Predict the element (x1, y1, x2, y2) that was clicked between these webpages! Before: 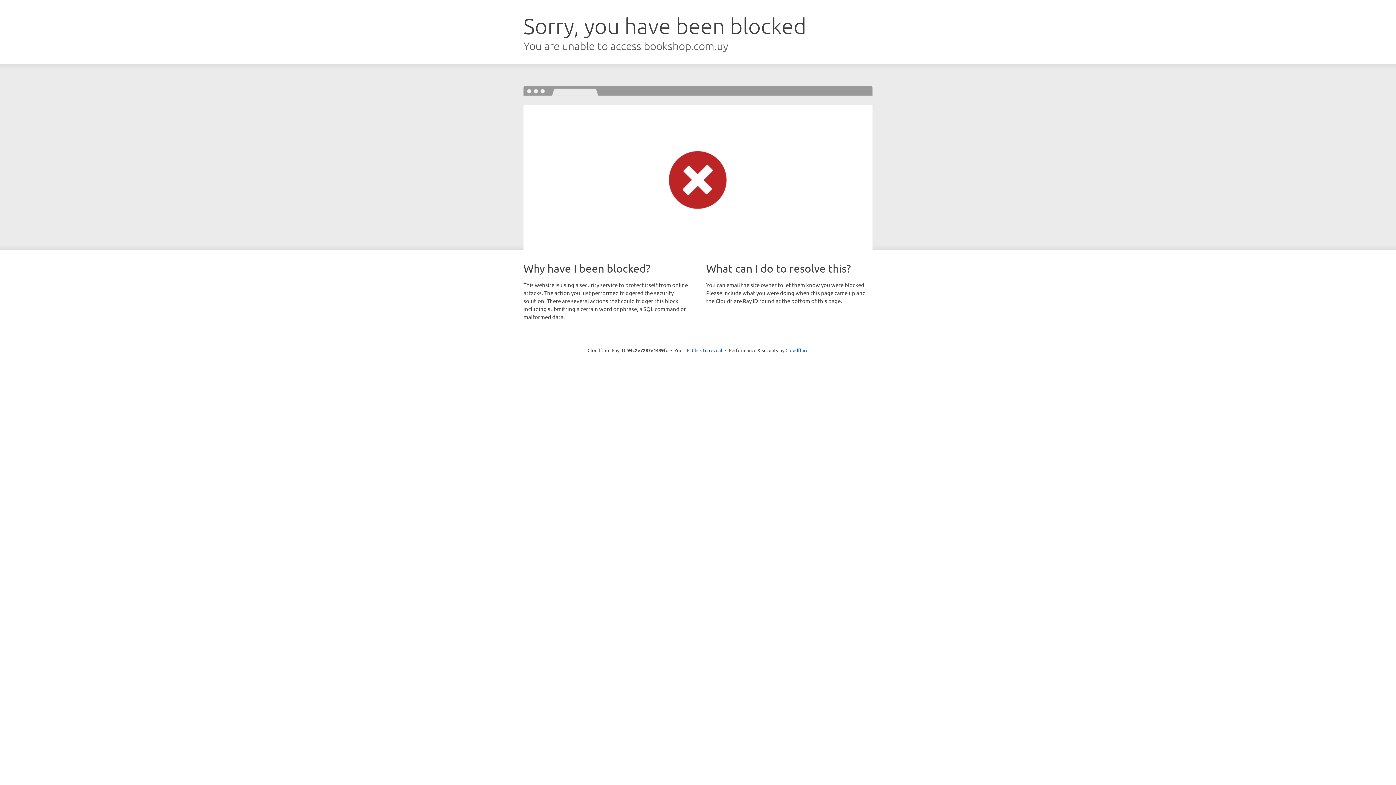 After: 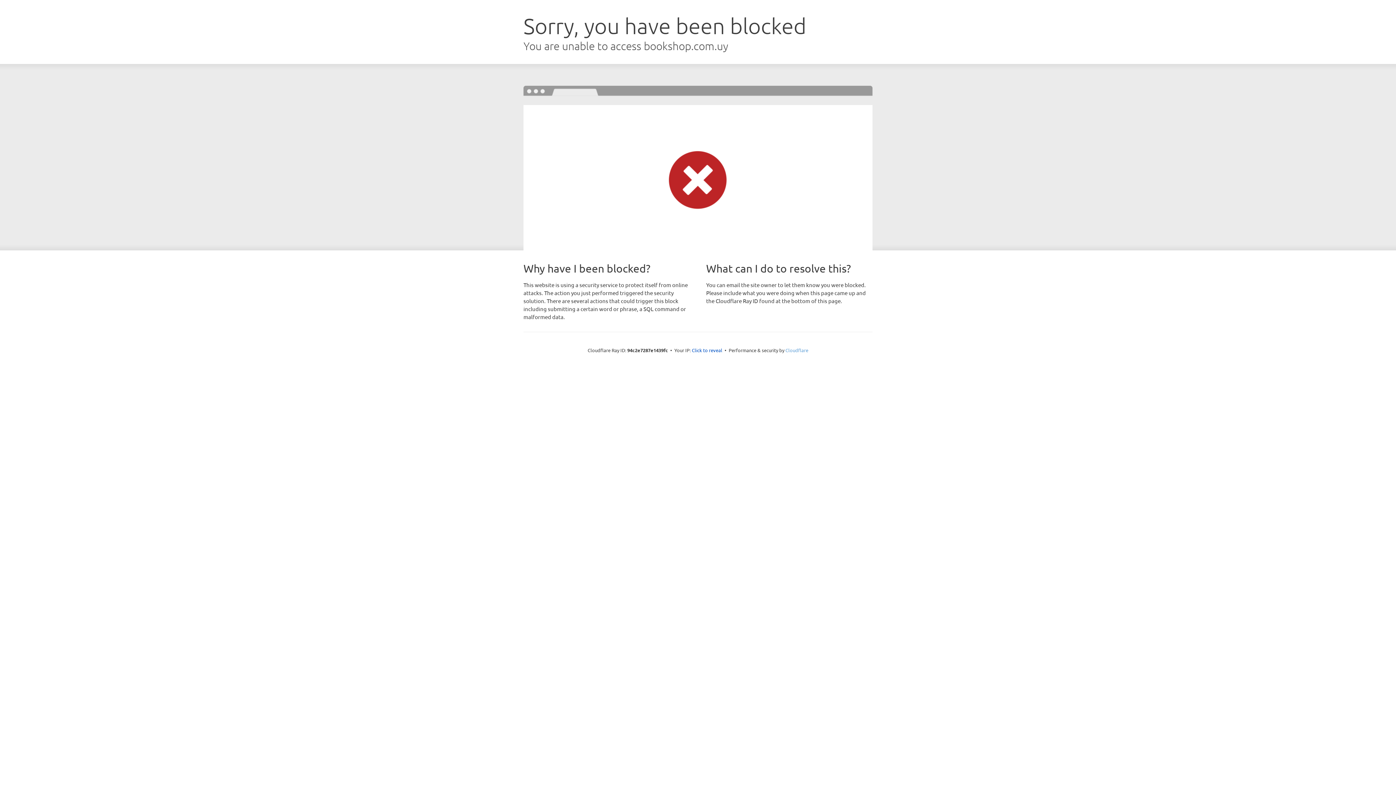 Action: label: Cloudflare bbox: (785, 347, 808, 353)